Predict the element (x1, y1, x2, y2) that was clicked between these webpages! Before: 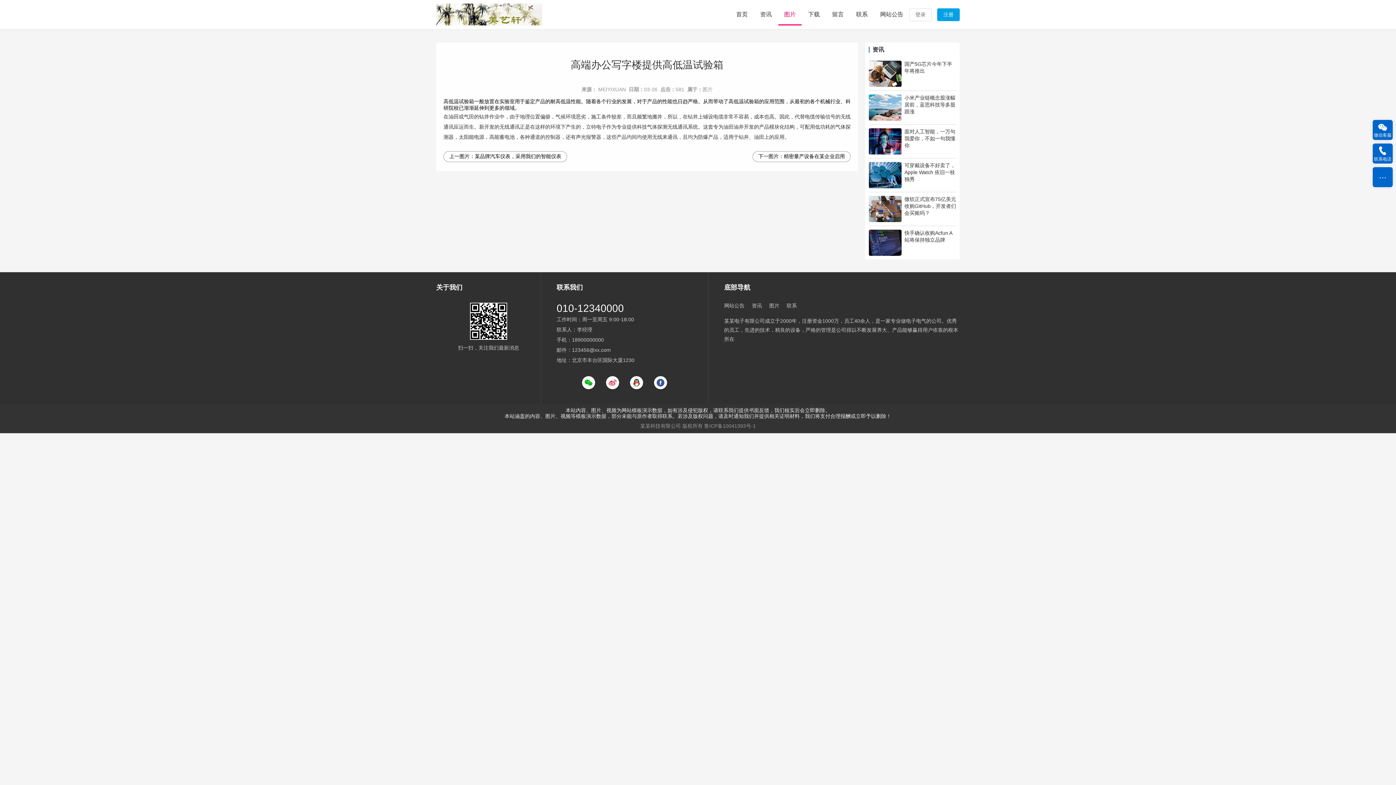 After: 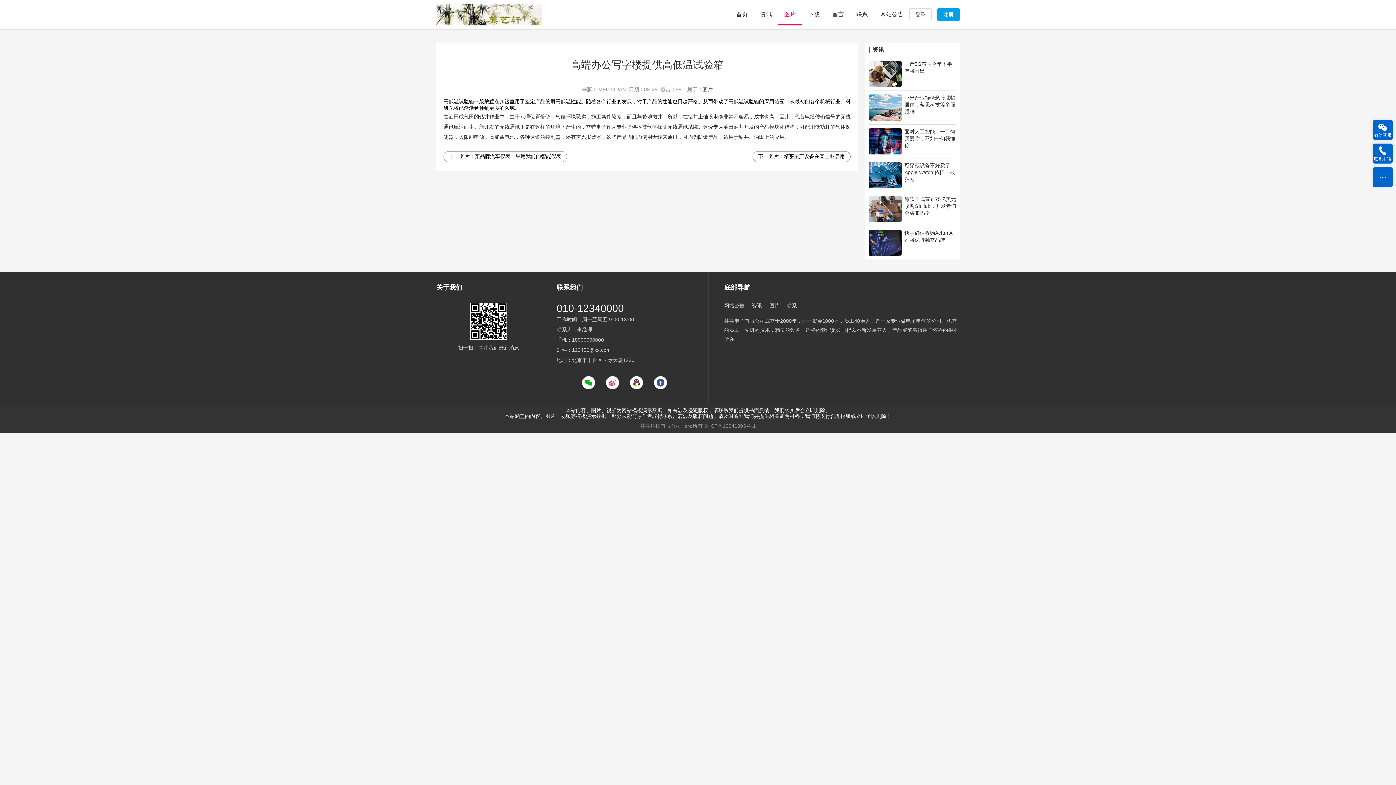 Action: bbox: (702, 86, 712, 92) label: 图片